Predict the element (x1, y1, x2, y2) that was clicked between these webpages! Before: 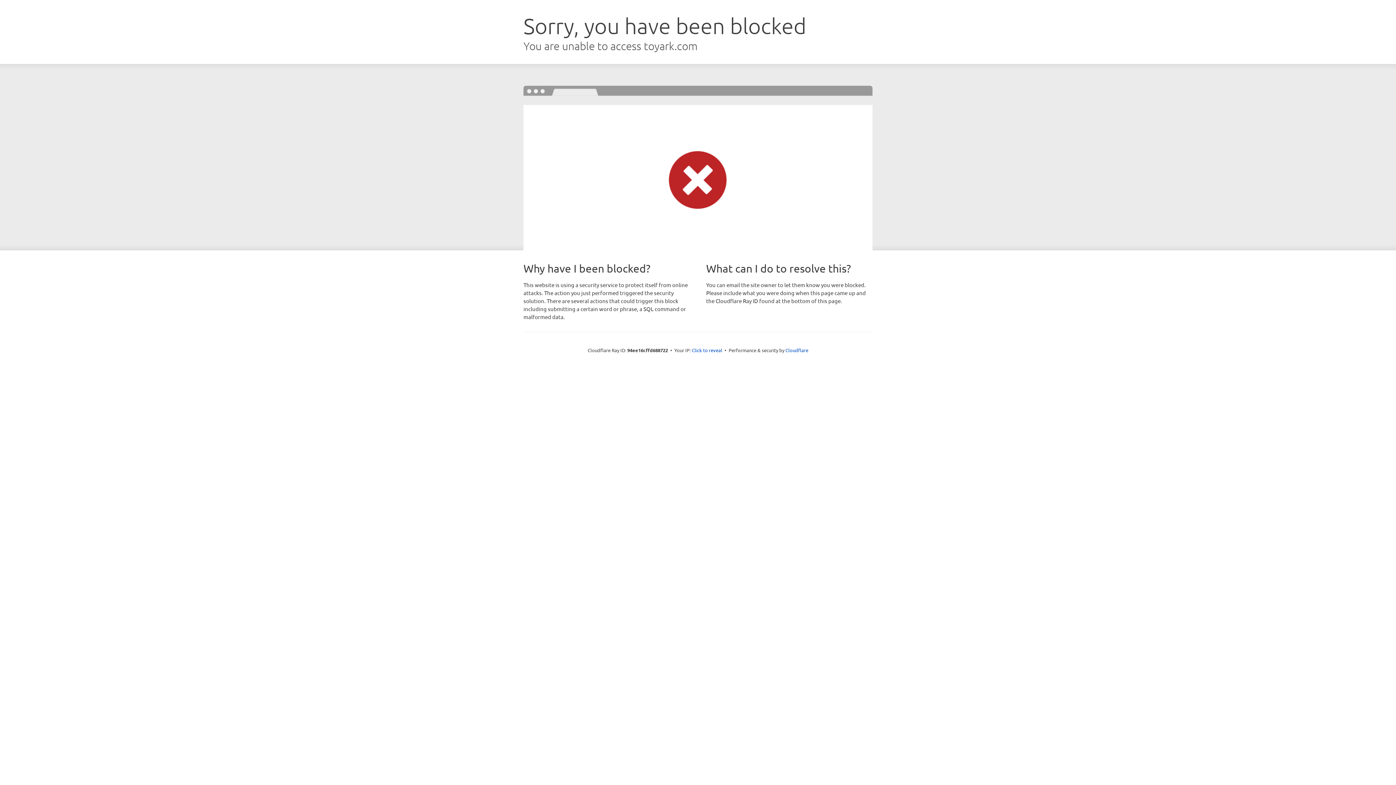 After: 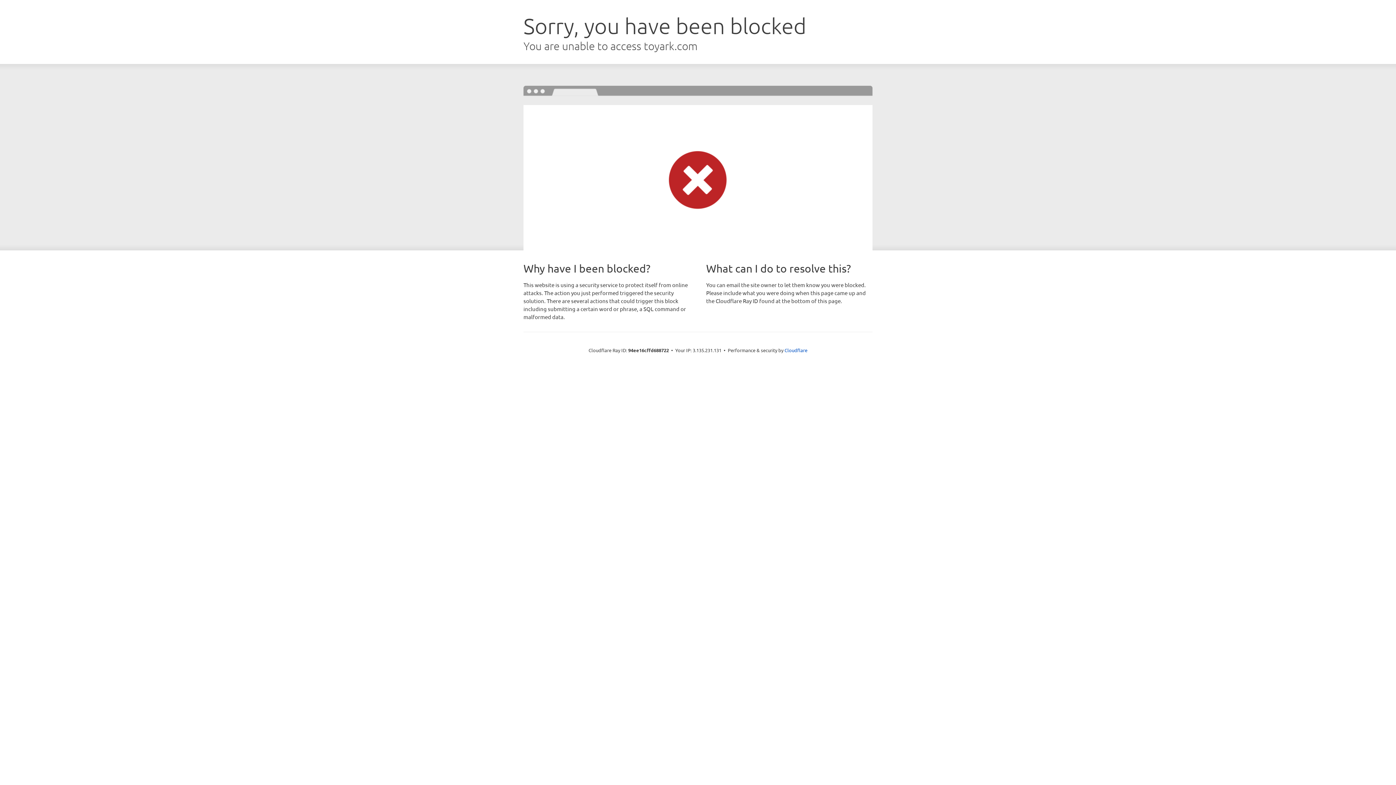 Action: bbox: (692, 346, 722, 353) label: Click to reveal